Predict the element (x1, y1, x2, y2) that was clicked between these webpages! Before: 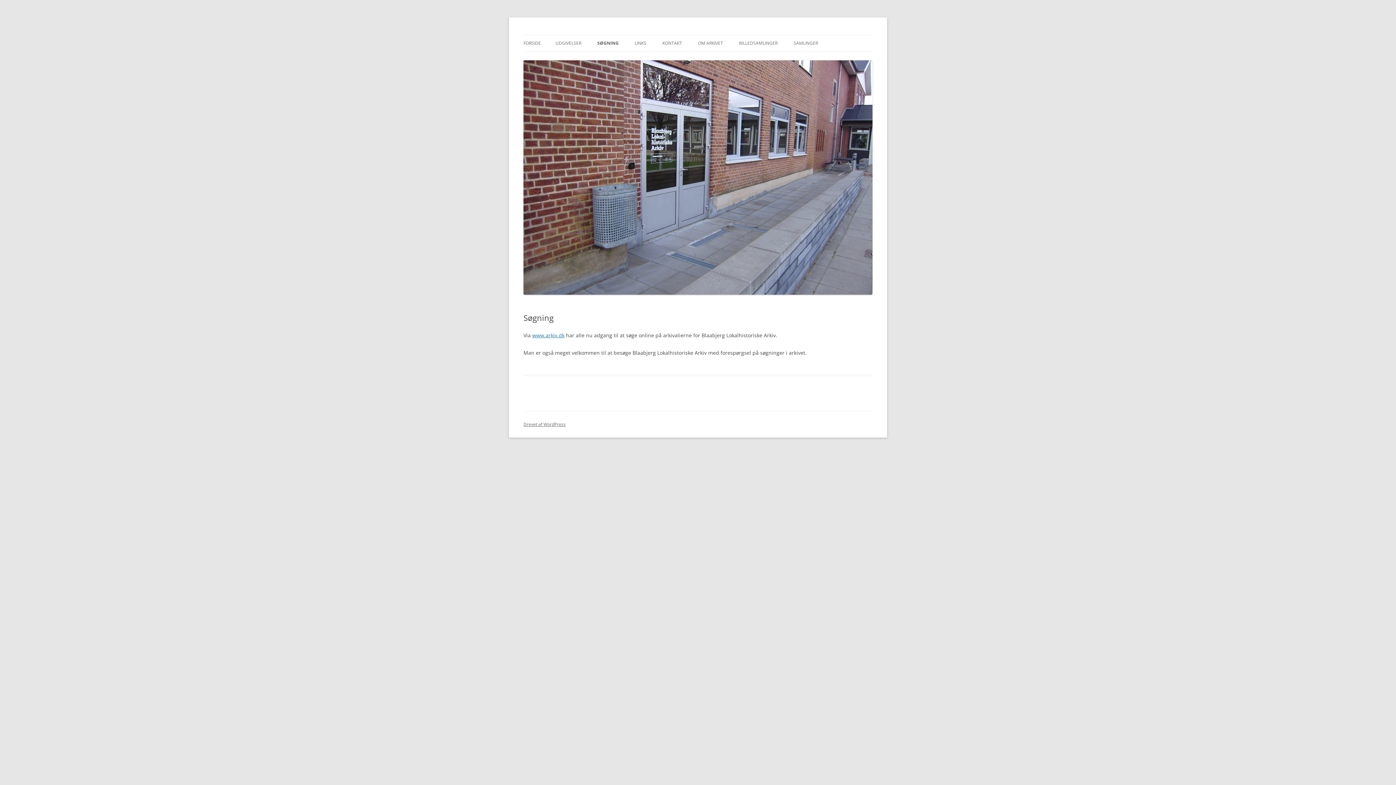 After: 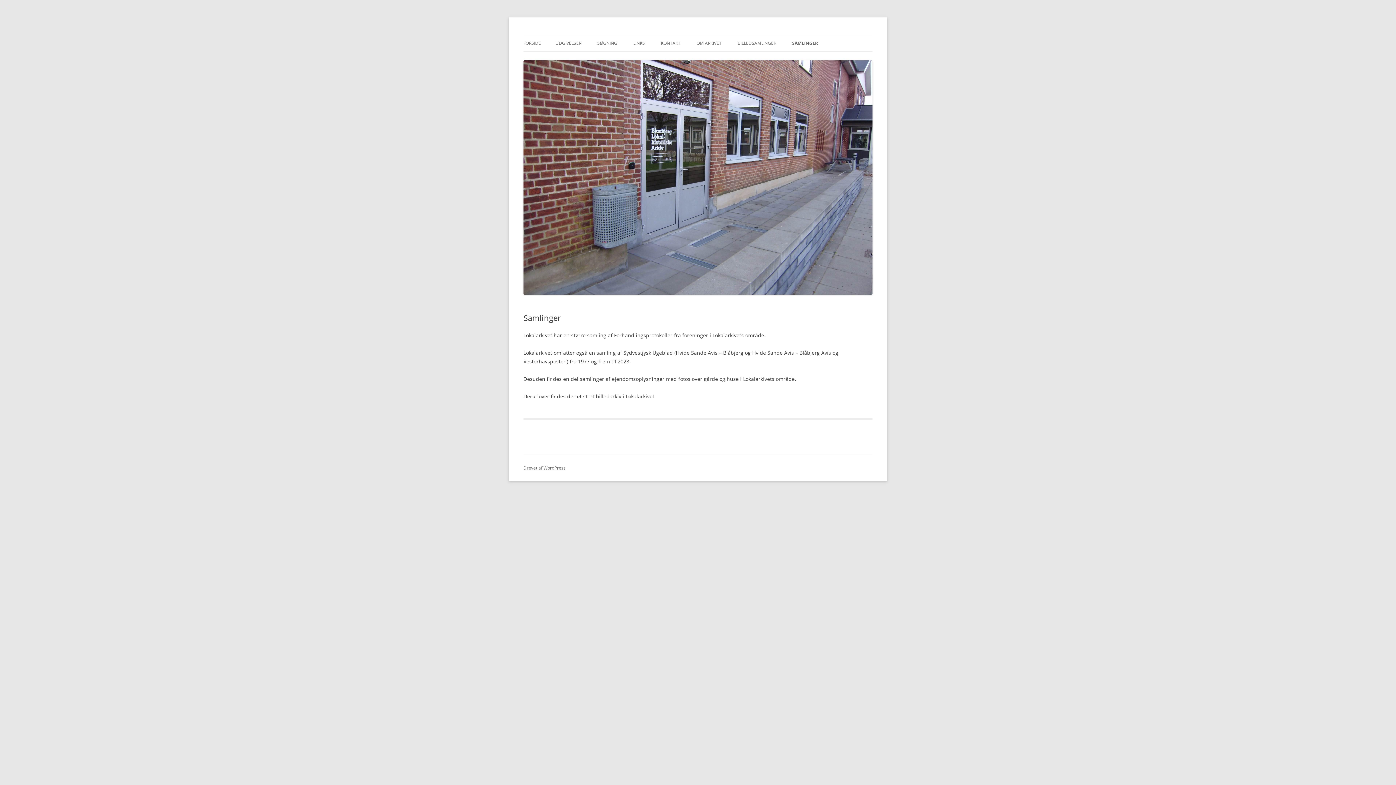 Action: label: SAMLINGER bbox: (793, 35, 818, 51)